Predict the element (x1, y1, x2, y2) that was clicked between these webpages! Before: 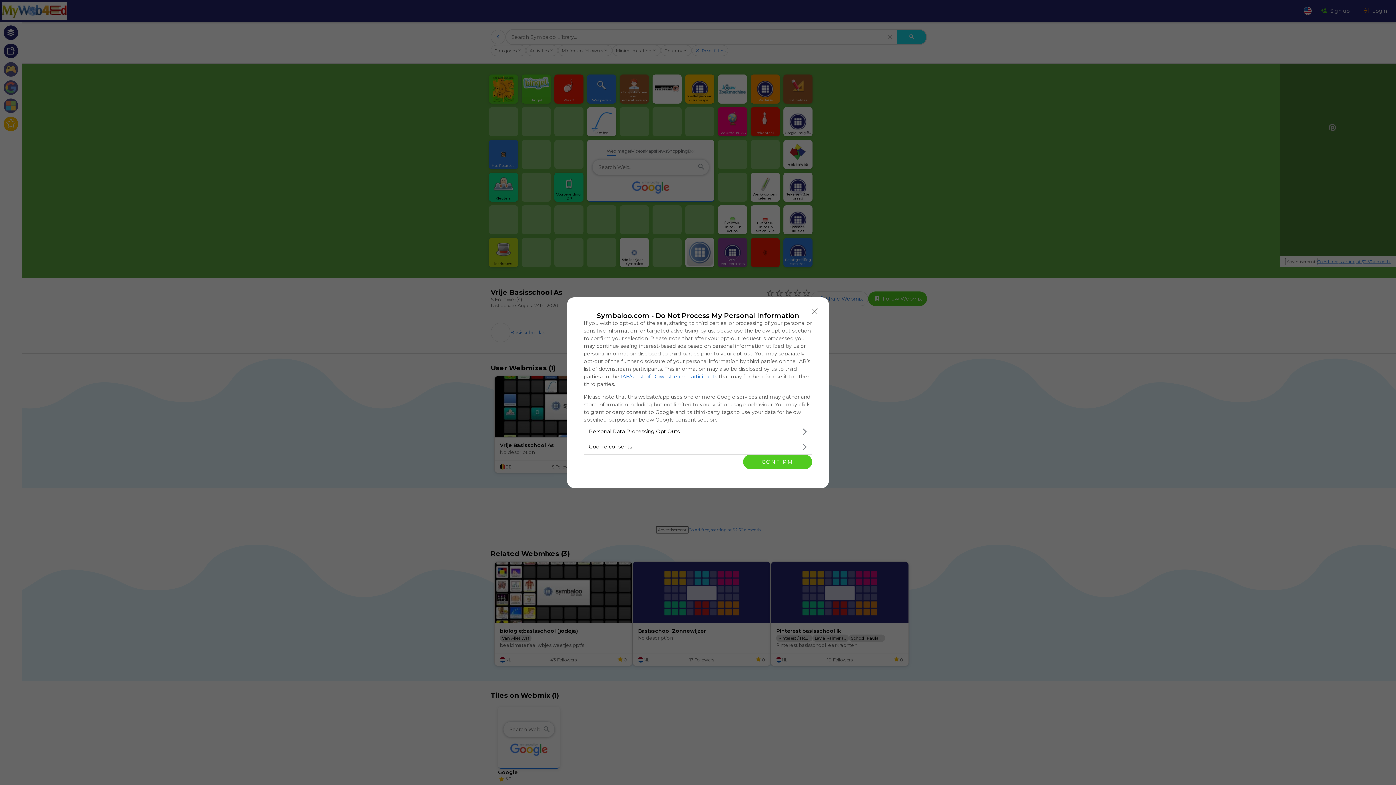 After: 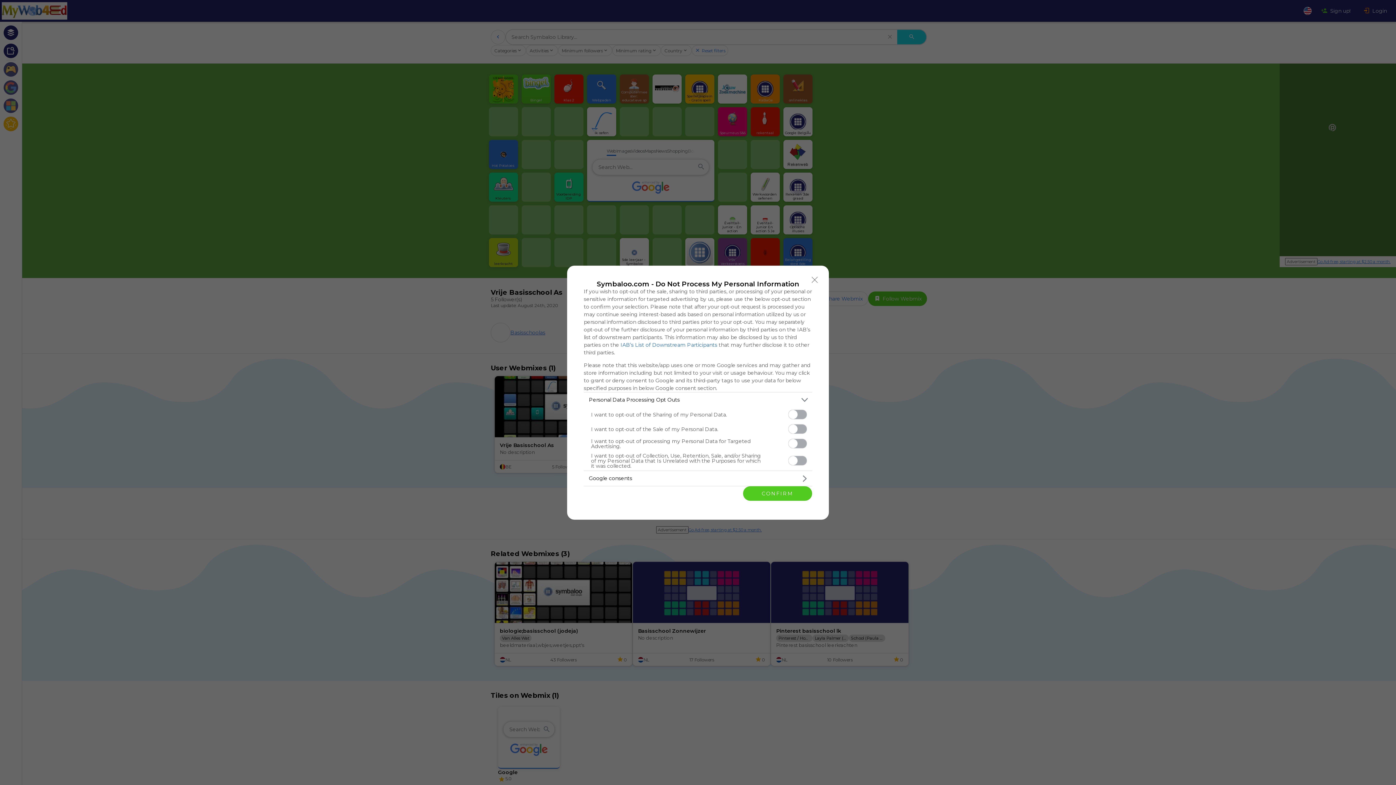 Action: bbox: (584, 424, 812, 439) label: Opt-Outs